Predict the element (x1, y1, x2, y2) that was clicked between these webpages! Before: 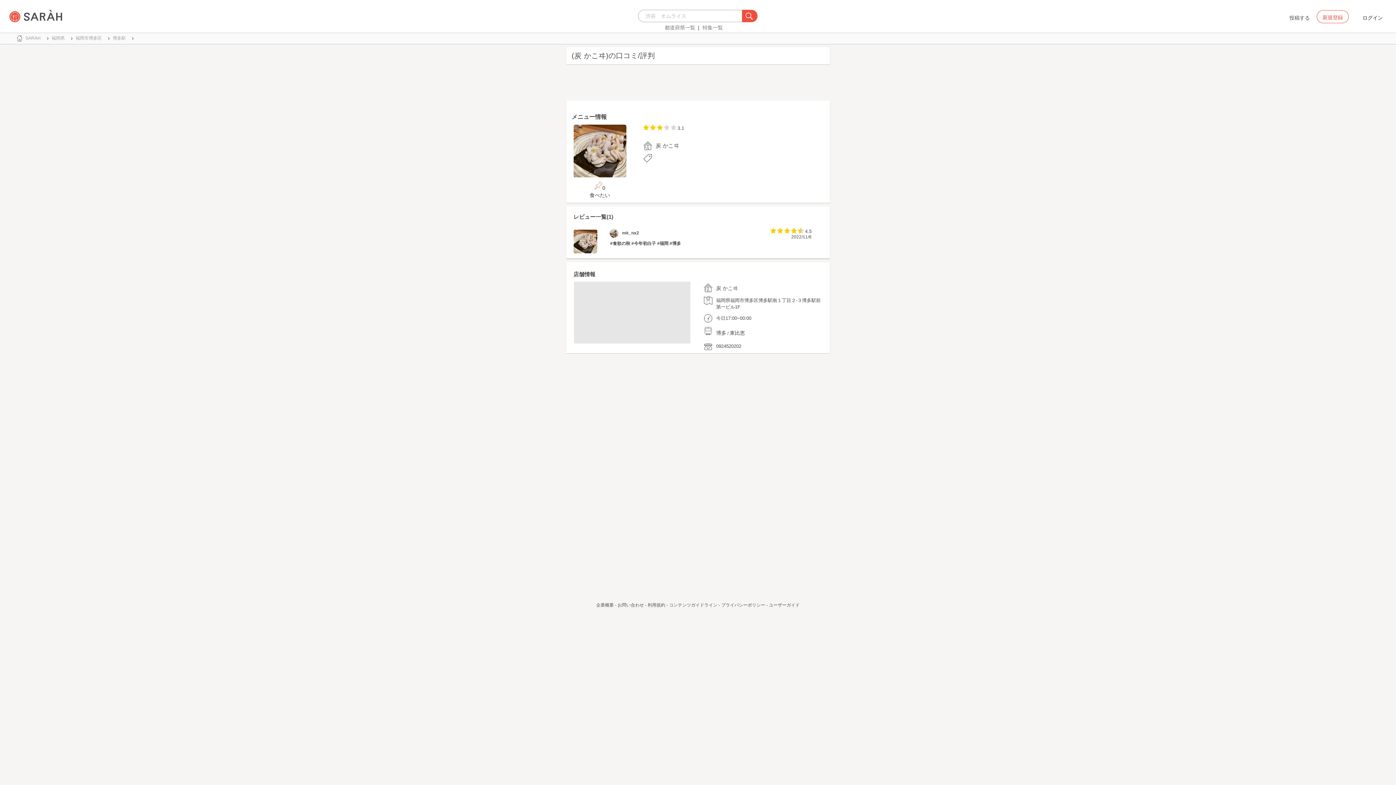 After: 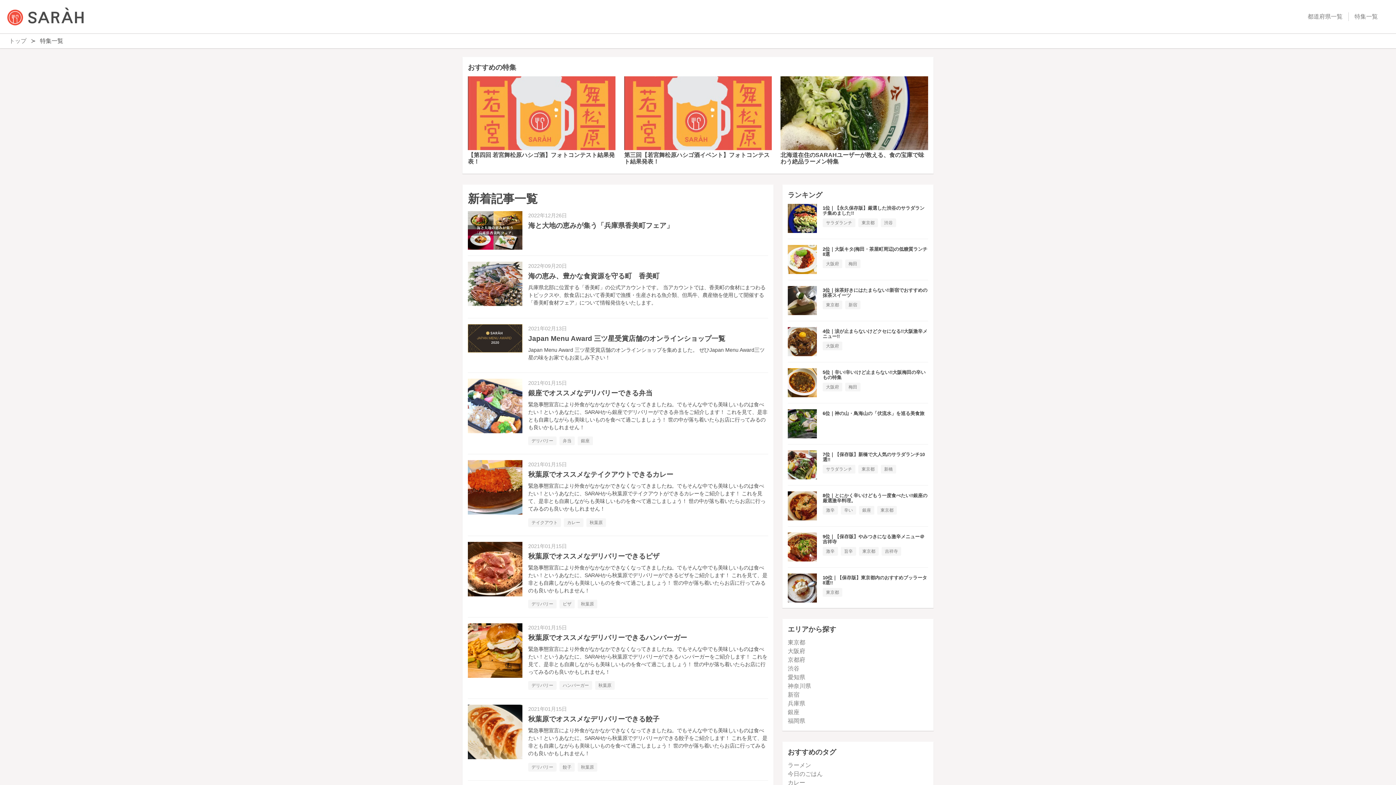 Action: bbox: (702, 24, 723, 30) label: 特集一覧